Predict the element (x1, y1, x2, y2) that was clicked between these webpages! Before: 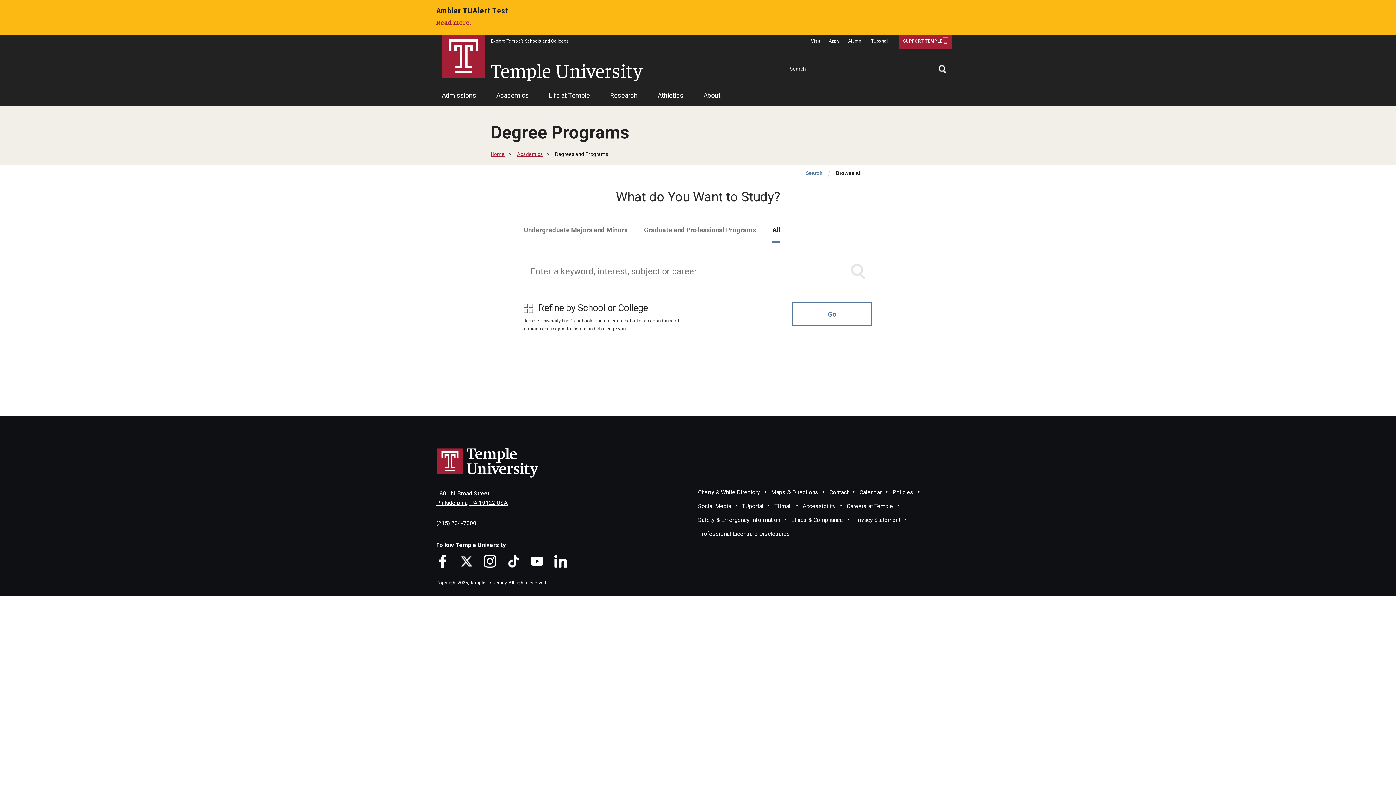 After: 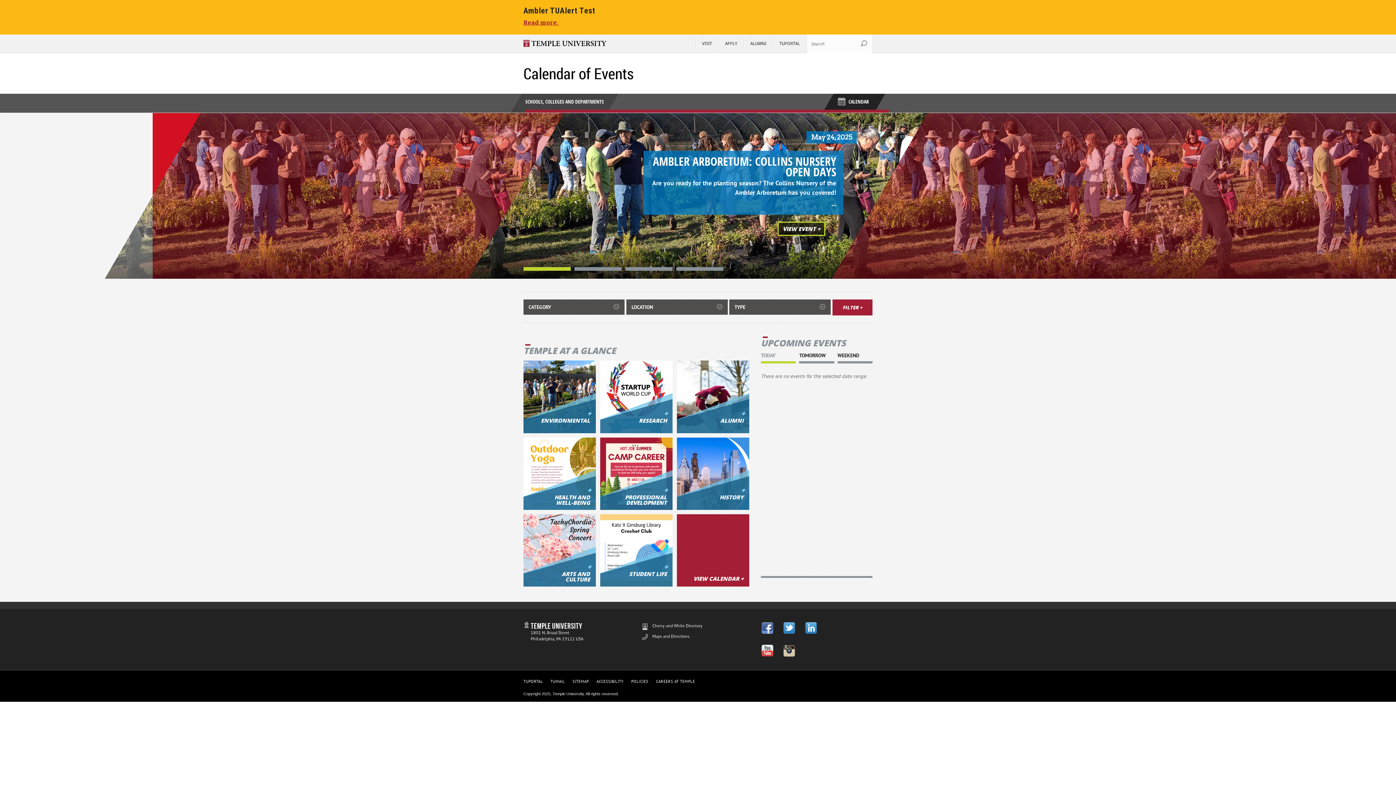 Action: label: Calendar bbox: (859, 488, 881, 495)